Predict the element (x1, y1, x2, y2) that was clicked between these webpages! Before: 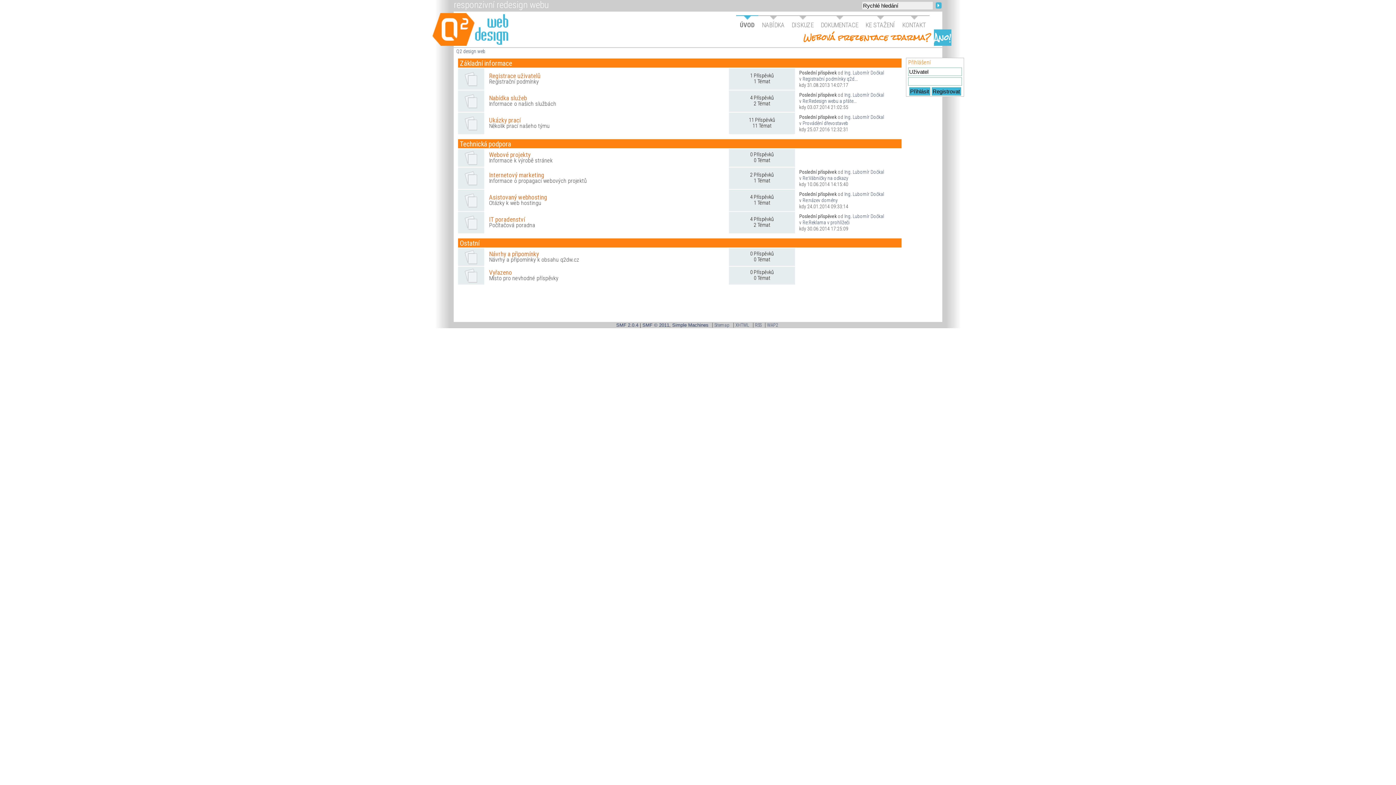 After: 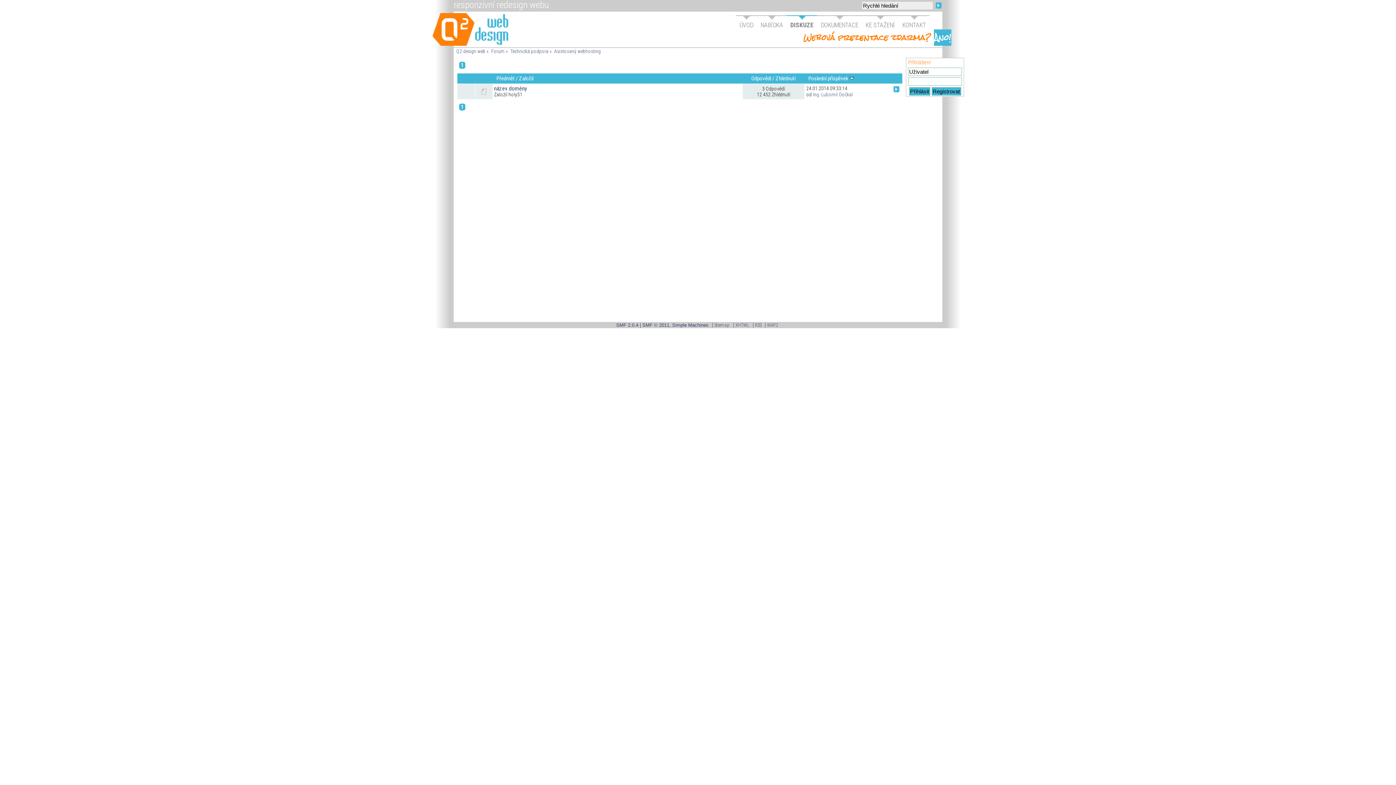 Action: bbox: (489, 193, 547, 201) label: Asistovaný webhosting